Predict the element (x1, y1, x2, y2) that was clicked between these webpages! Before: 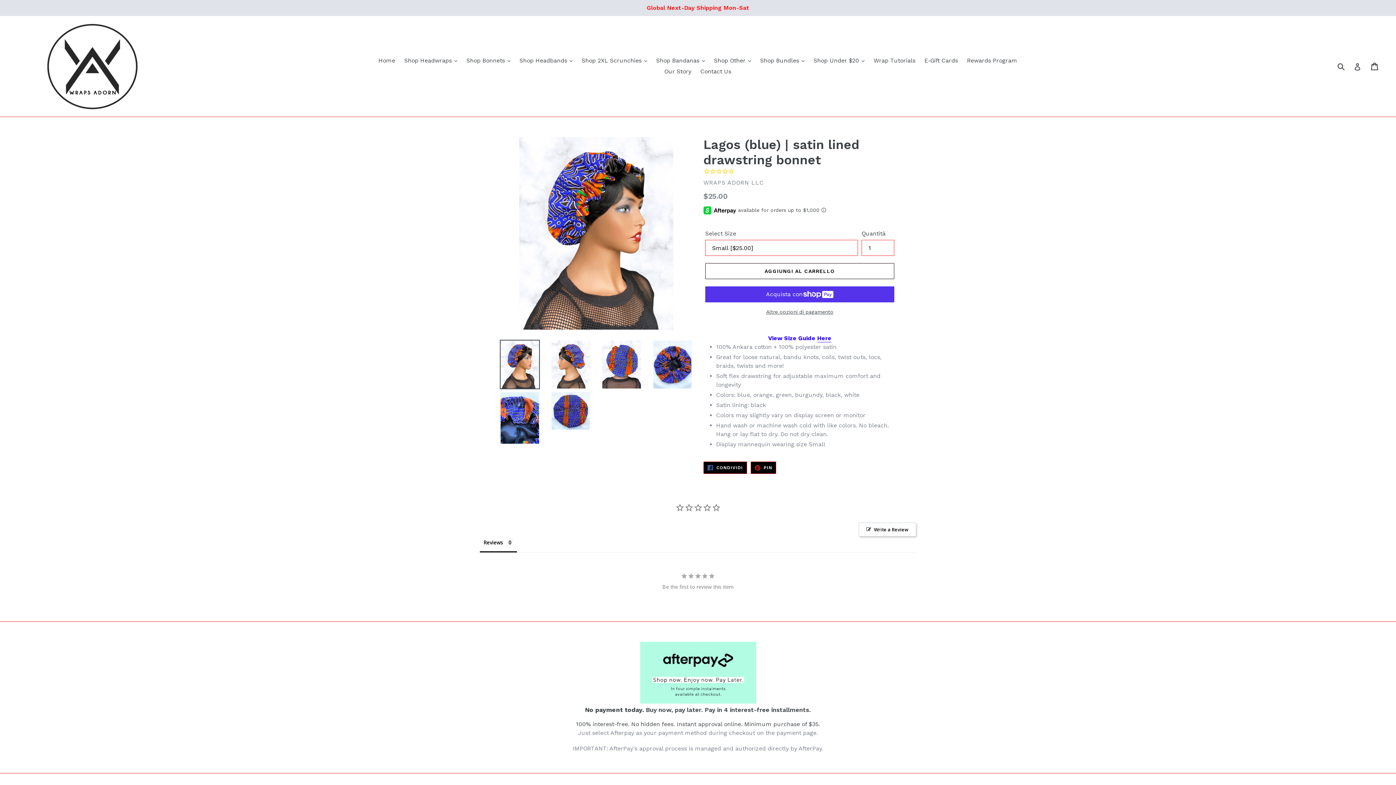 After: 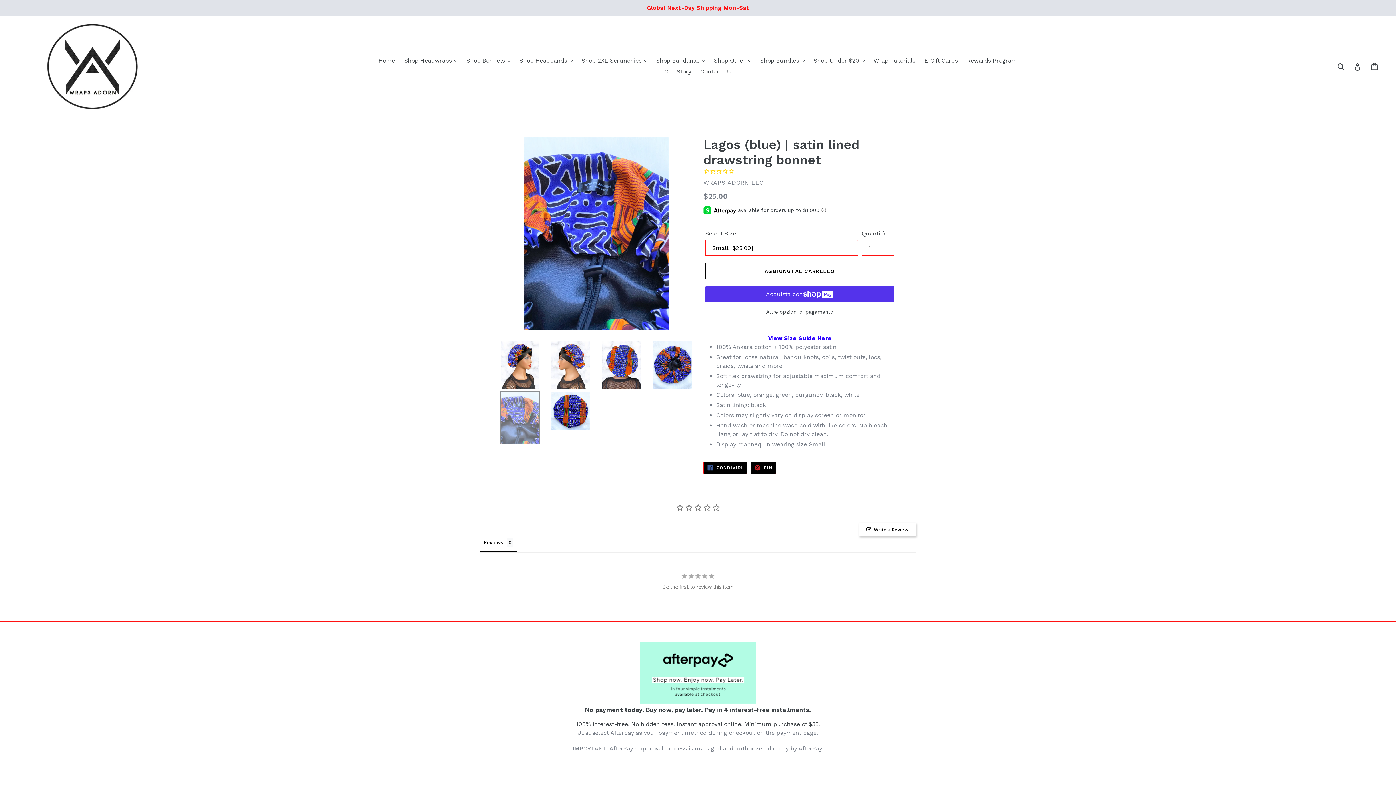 Action: bbox: (500, 391, 540, 444)